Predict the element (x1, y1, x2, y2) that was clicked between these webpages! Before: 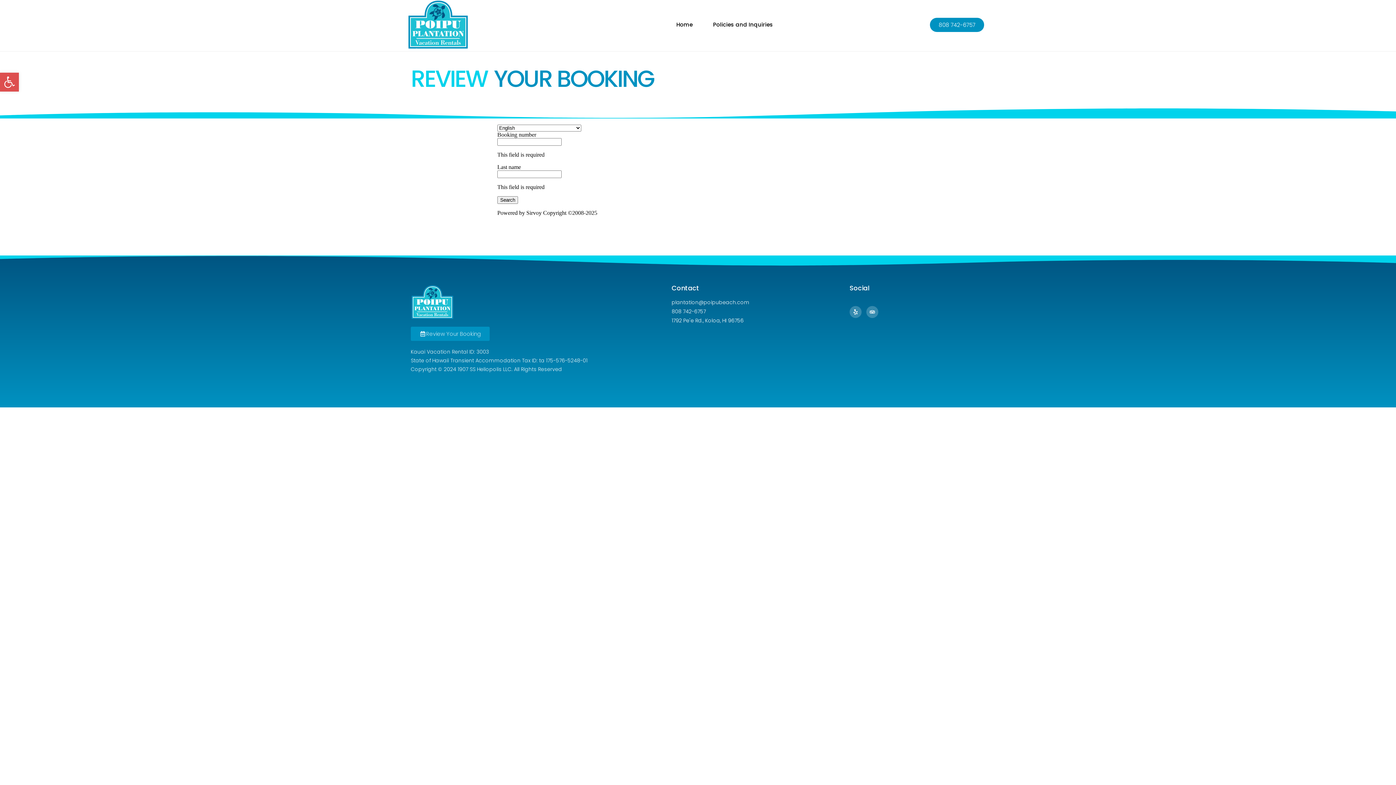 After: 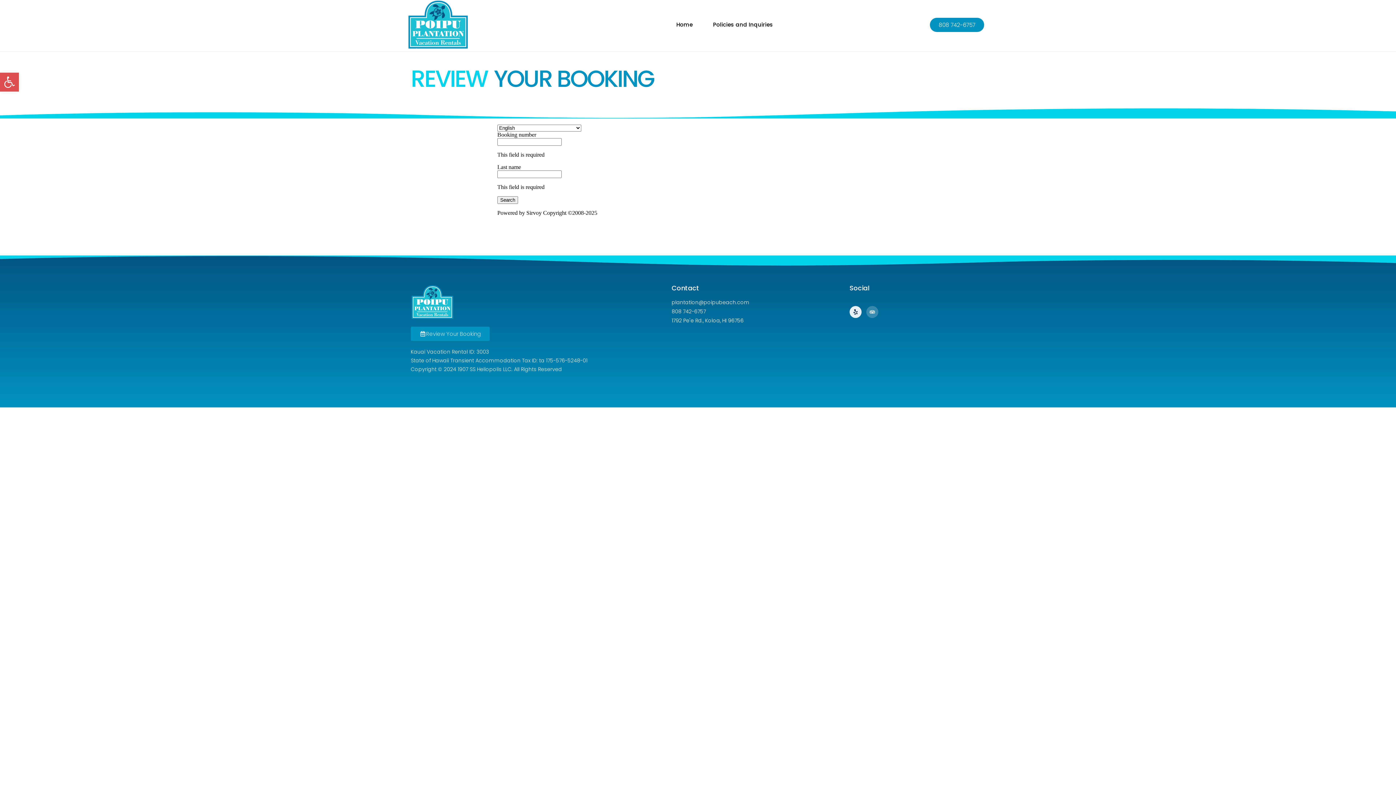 Action: bbox: (849, 306, 861, 318) label: Yelp